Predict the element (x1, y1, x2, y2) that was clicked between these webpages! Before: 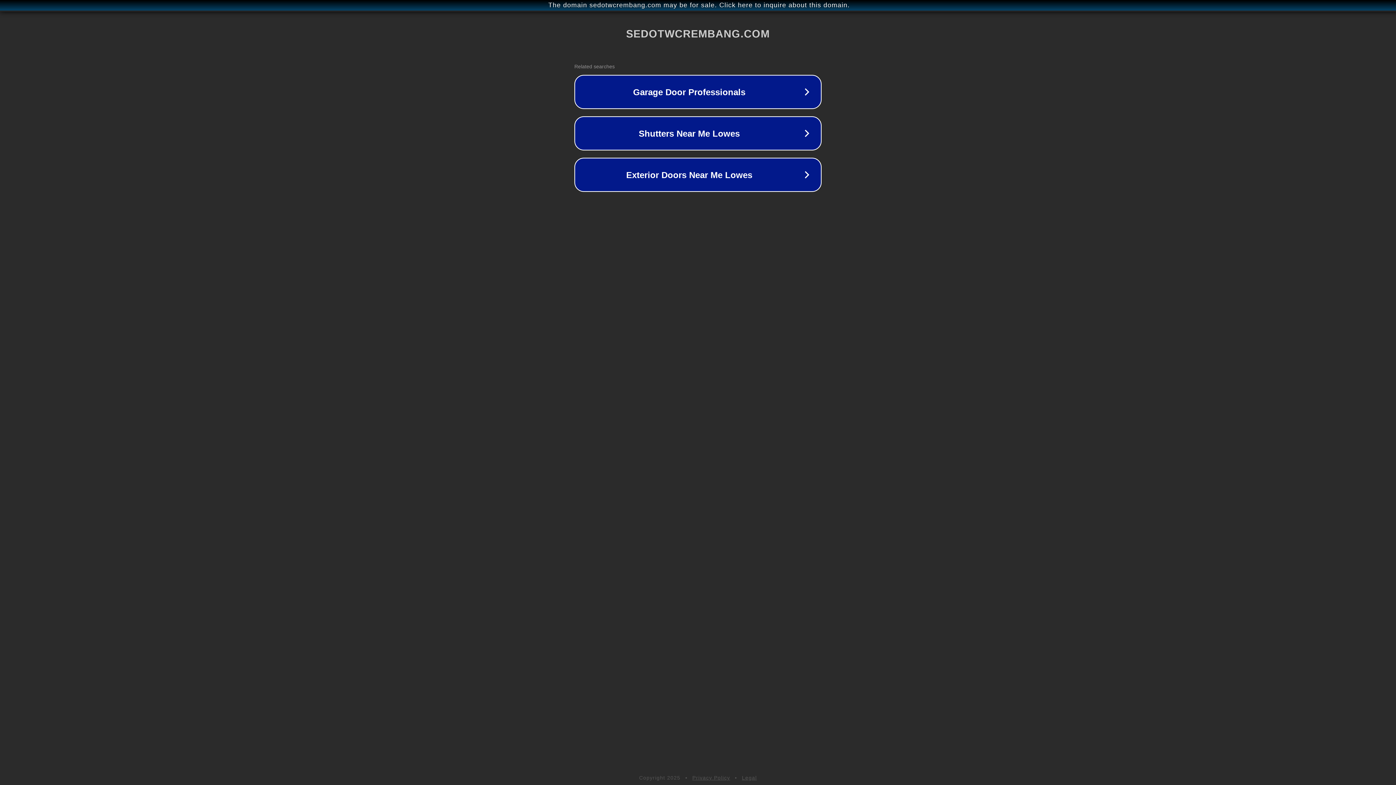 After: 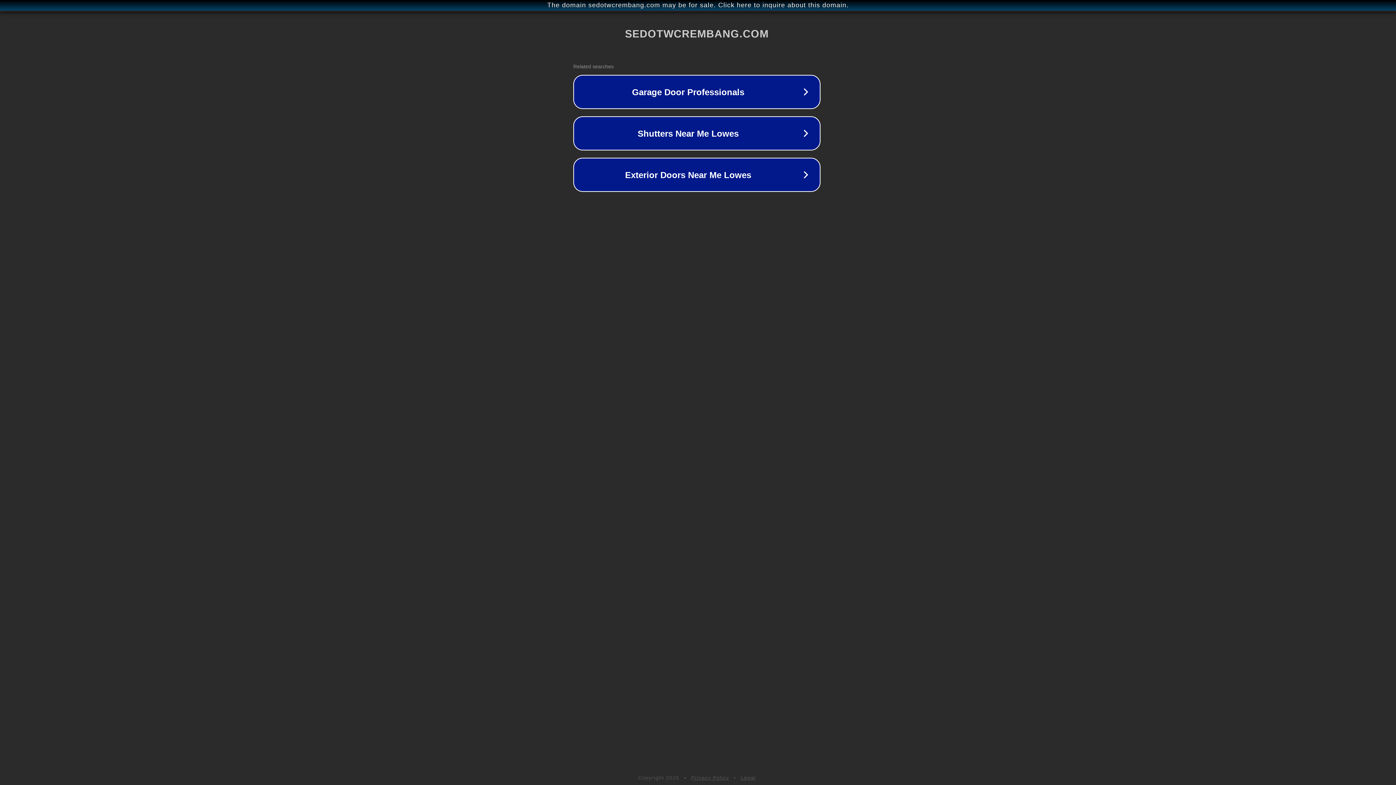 Action: bbox: (1, 1, 1397, 9) label: The domain sedotwcrembang.com may be for sale. Click here to inquire about this domain.